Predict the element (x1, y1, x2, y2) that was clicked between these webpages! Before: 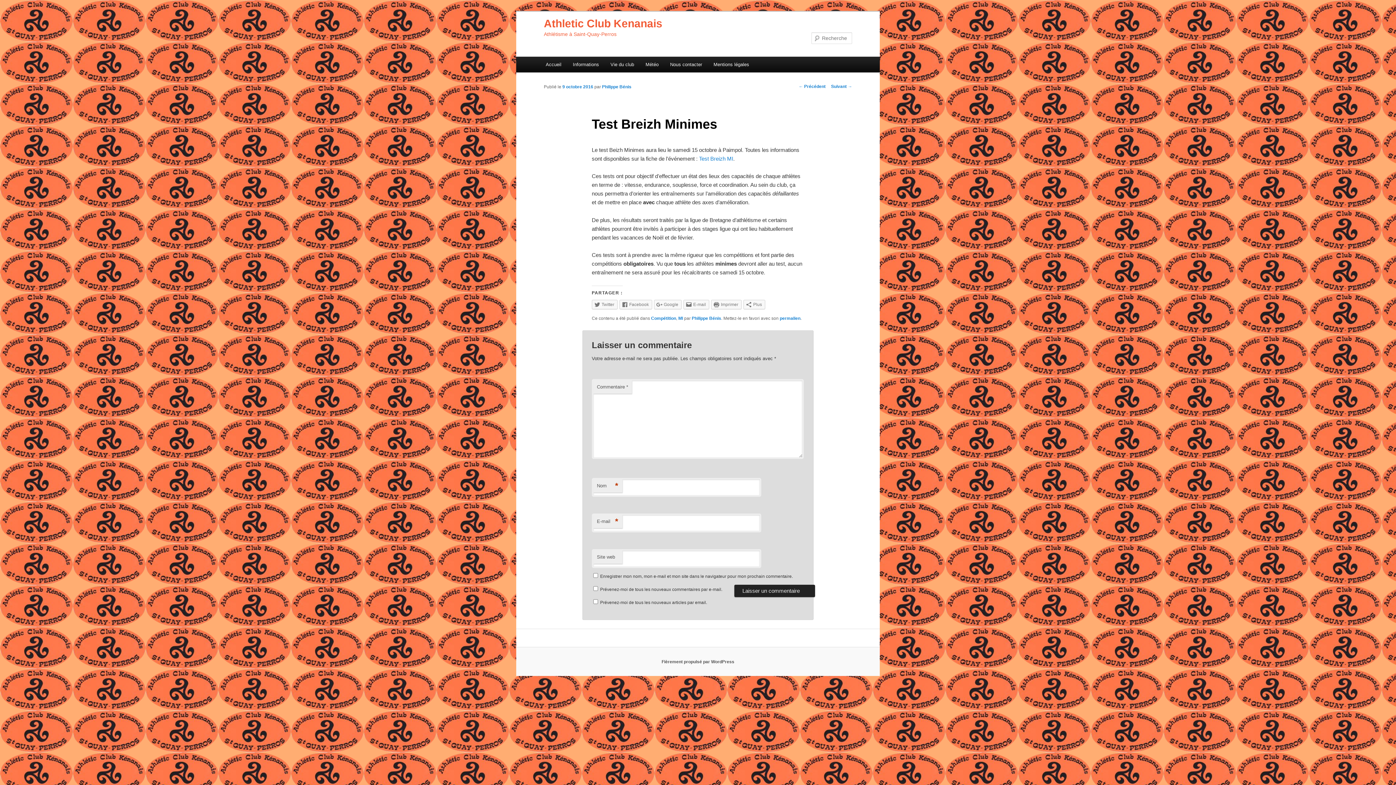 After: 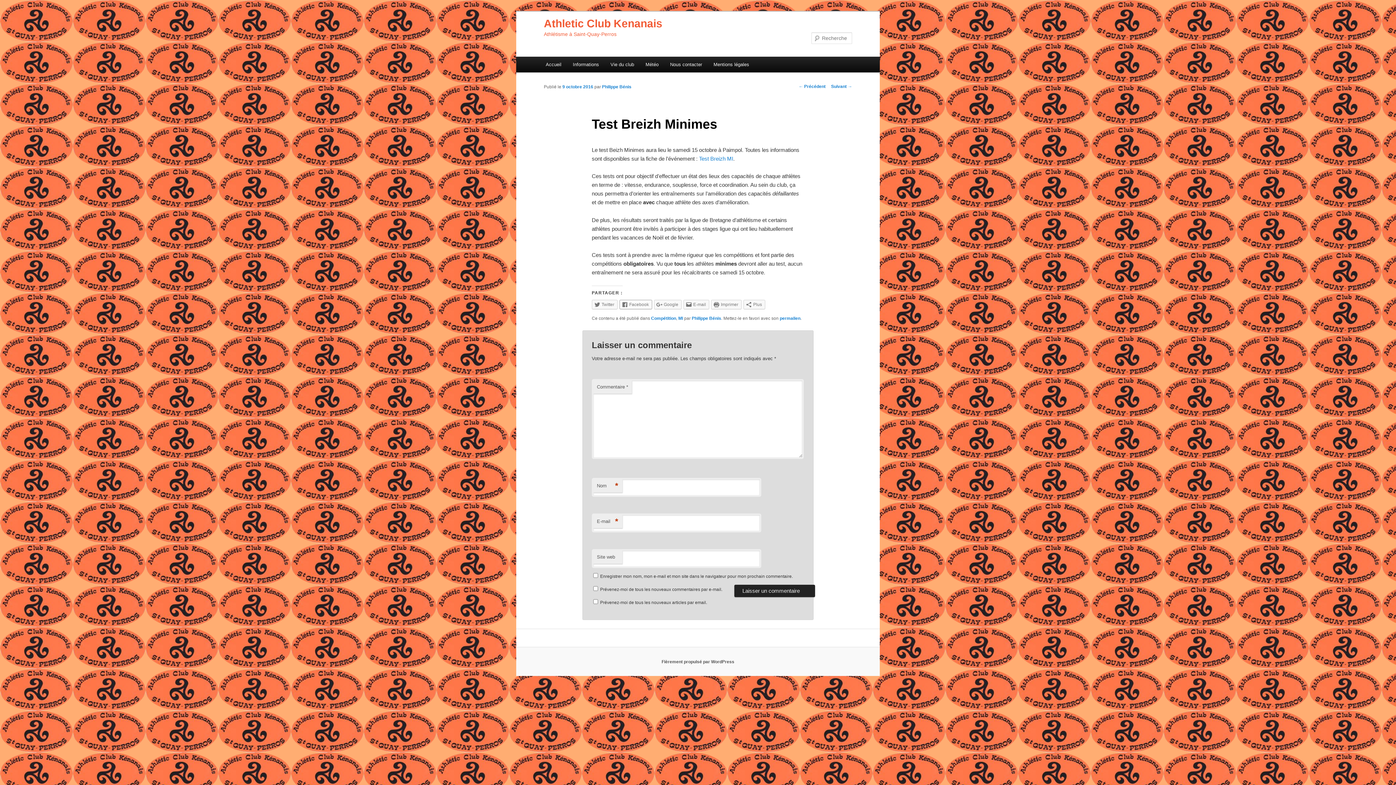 Action: bbox: (619, 300, 652, 309) label: Facebook